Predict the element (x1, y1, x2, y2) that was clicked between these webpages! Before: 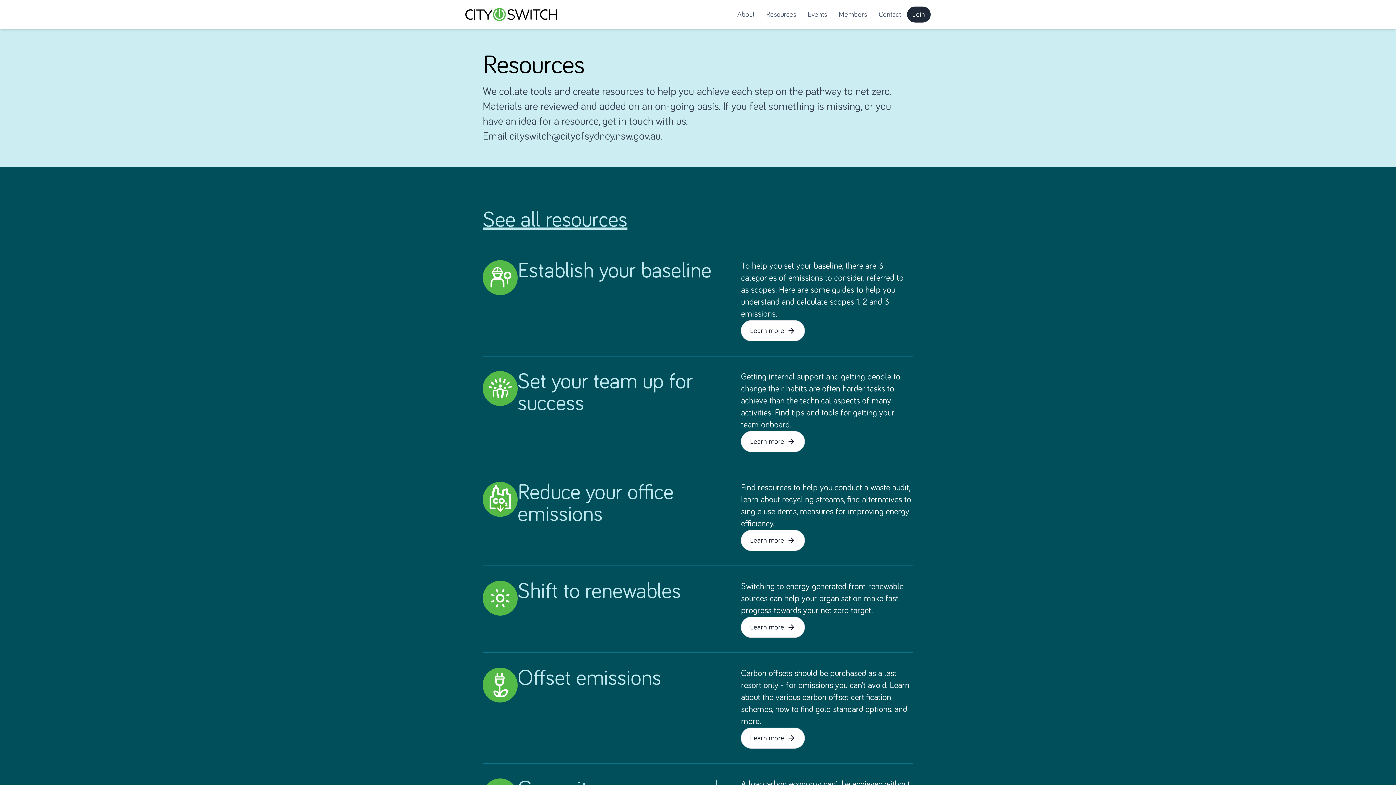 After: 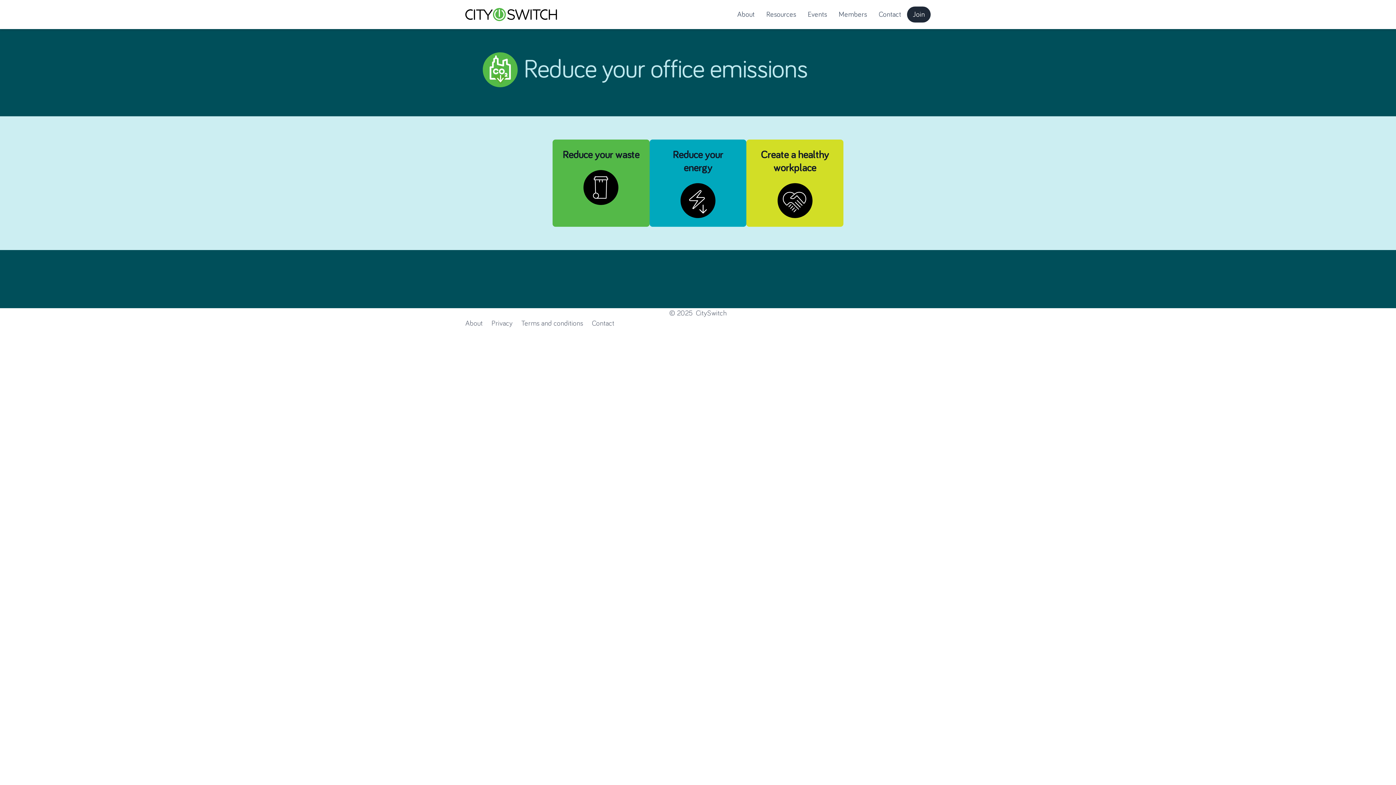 Action: label: Learn more bbox: (741, 530, 805, 551)